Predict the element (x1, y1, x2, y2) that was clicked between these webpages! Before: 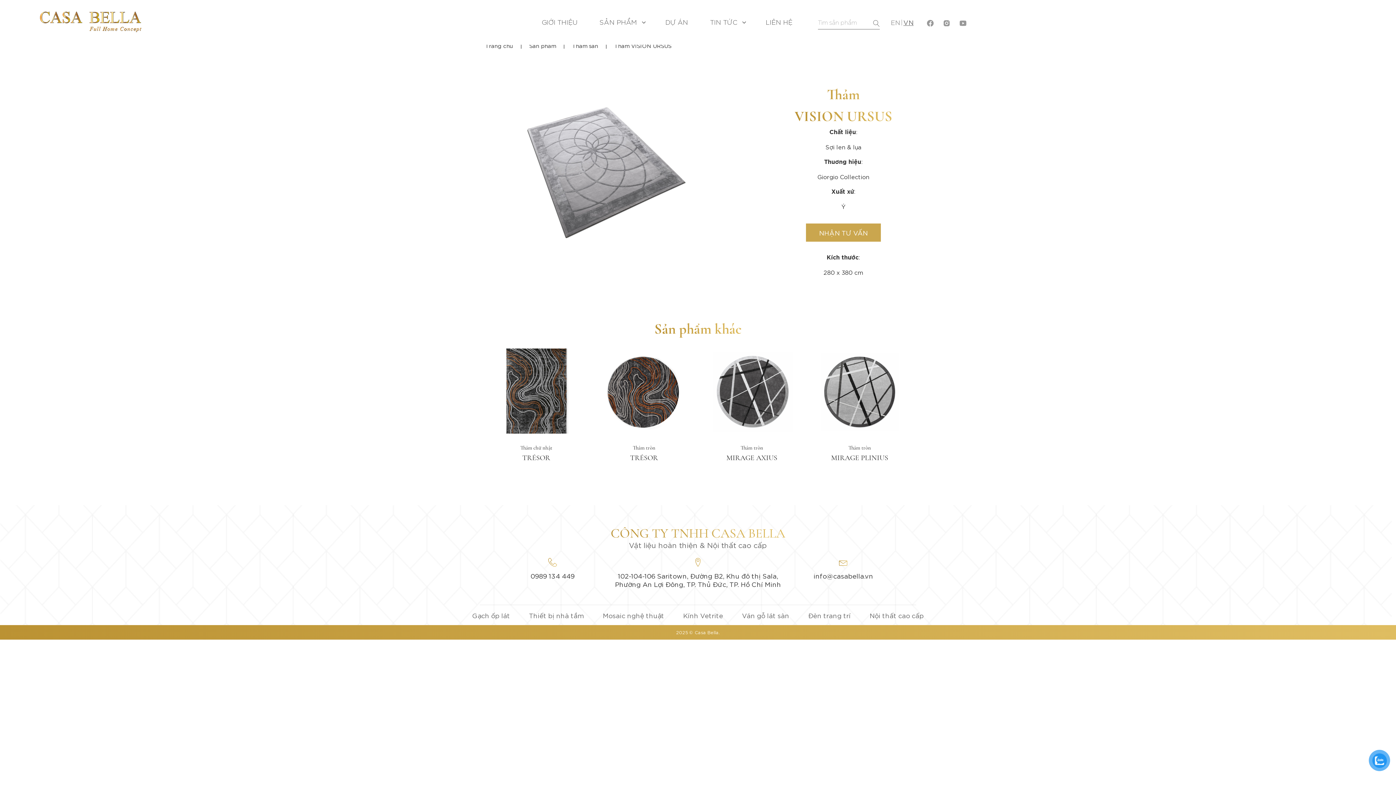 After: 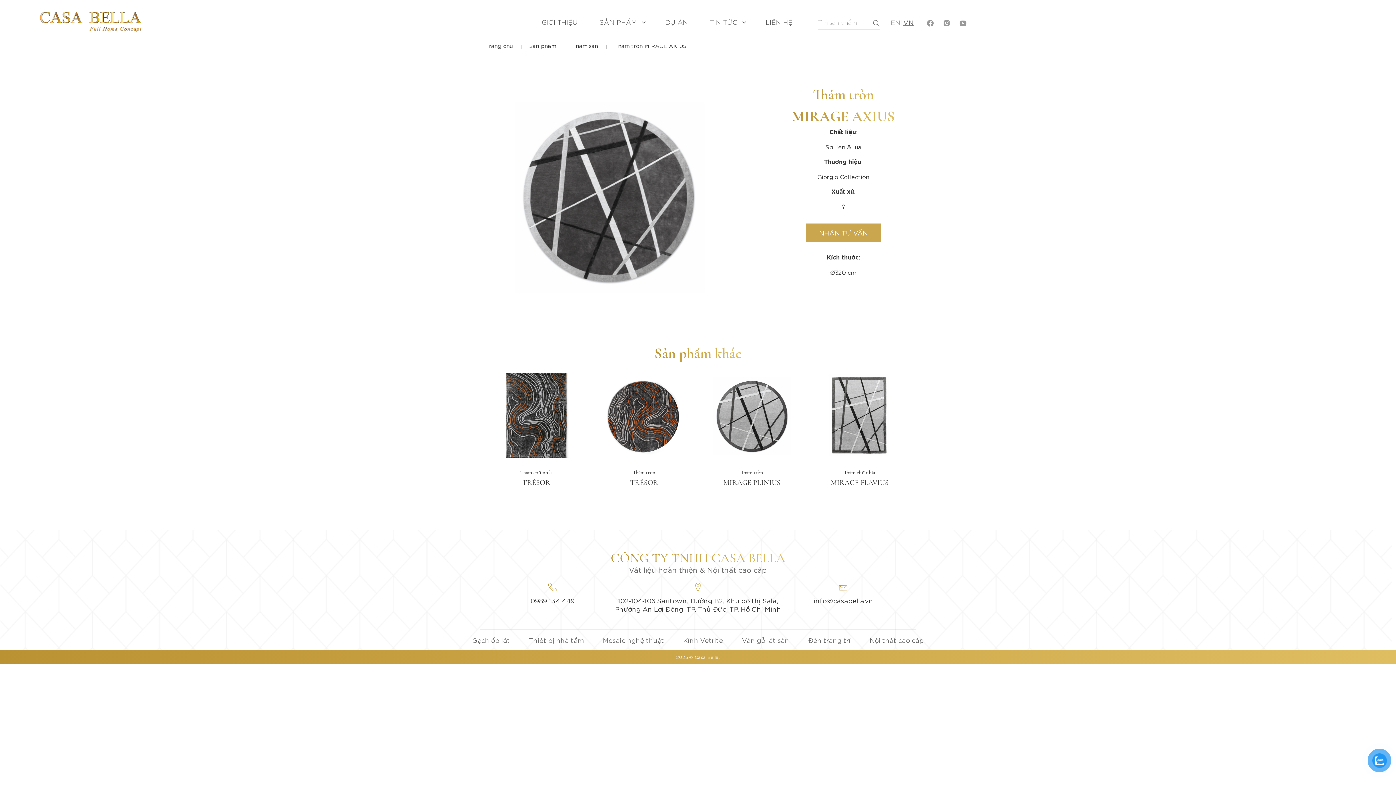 Action: bbox: (701, 348, 803, 463)